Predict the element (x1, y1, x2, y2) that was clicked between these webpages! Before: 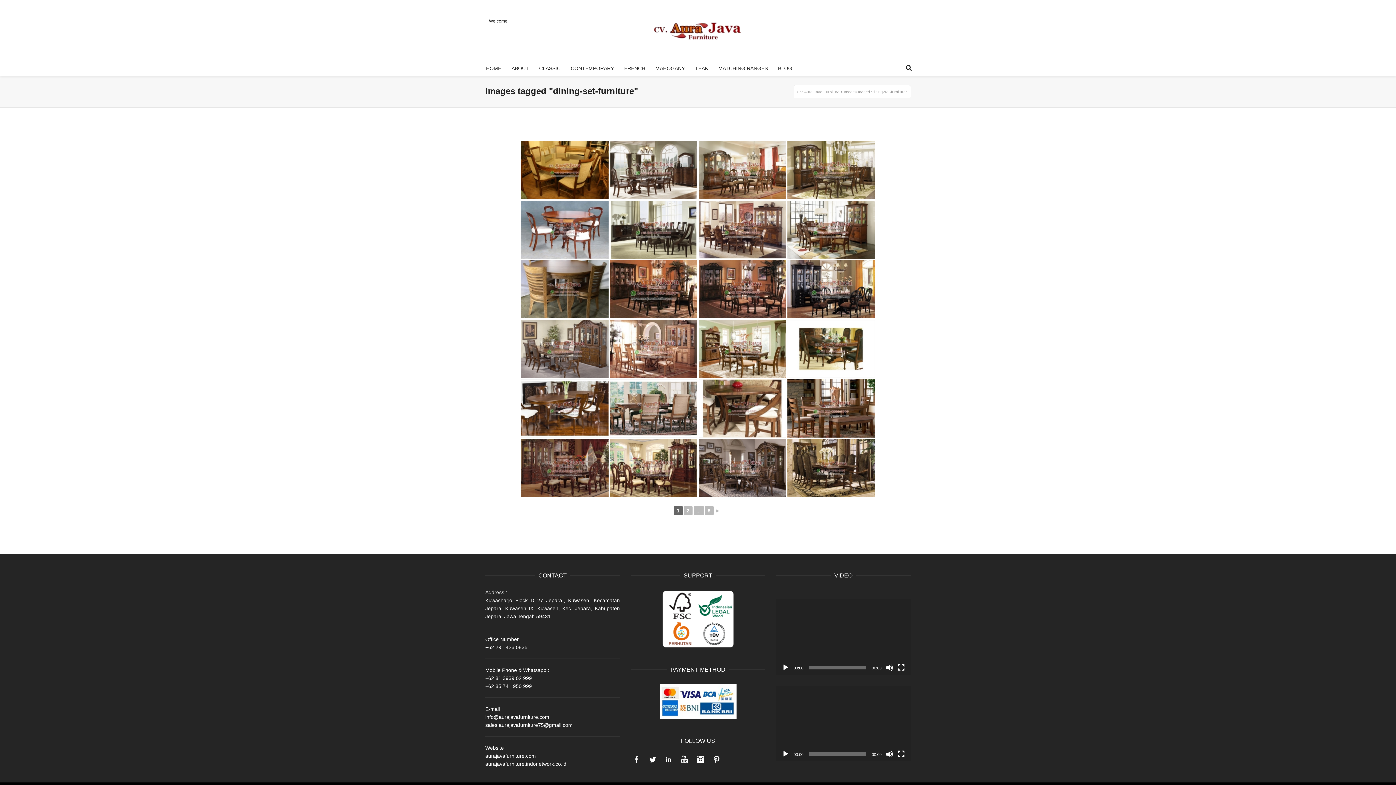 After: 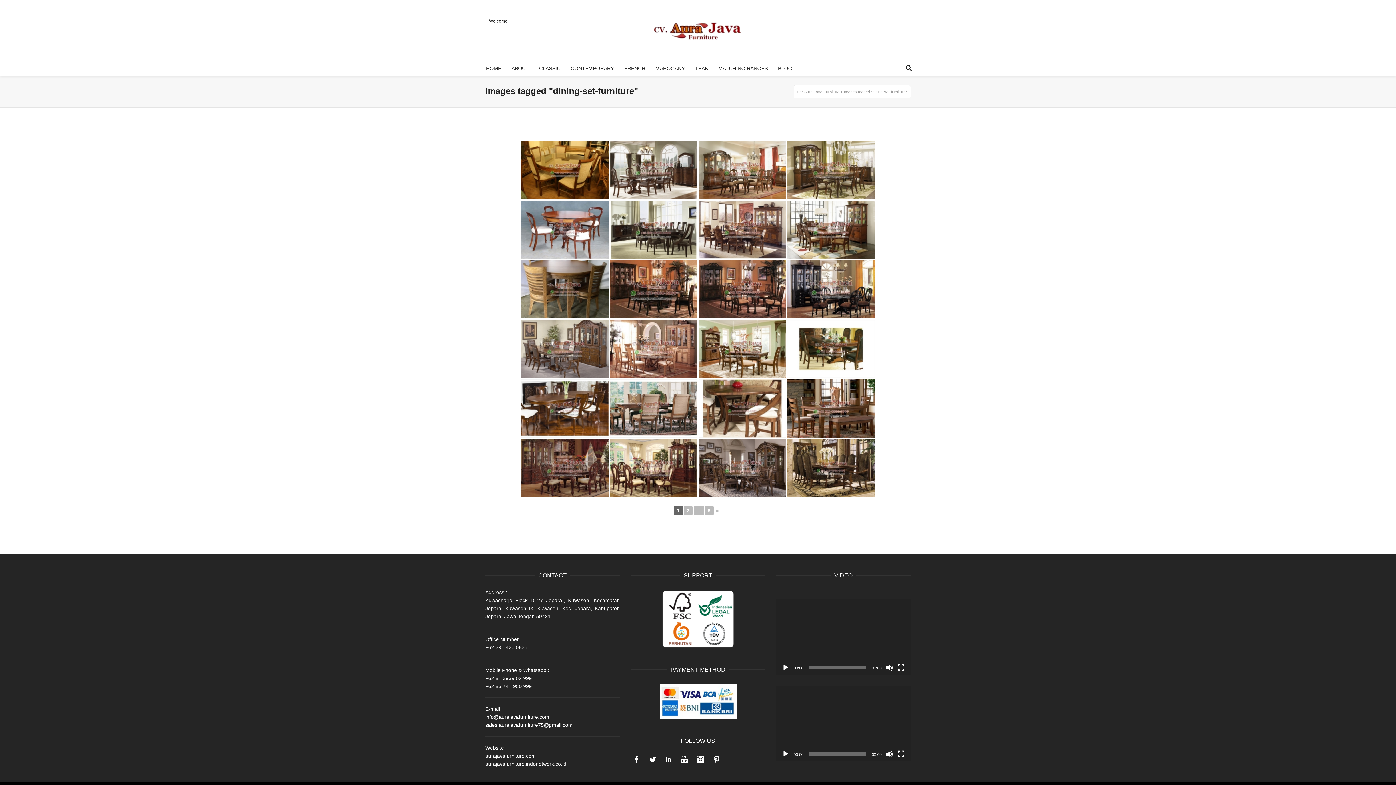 Action: label: Play bbox: (782, 664, 789, 671)